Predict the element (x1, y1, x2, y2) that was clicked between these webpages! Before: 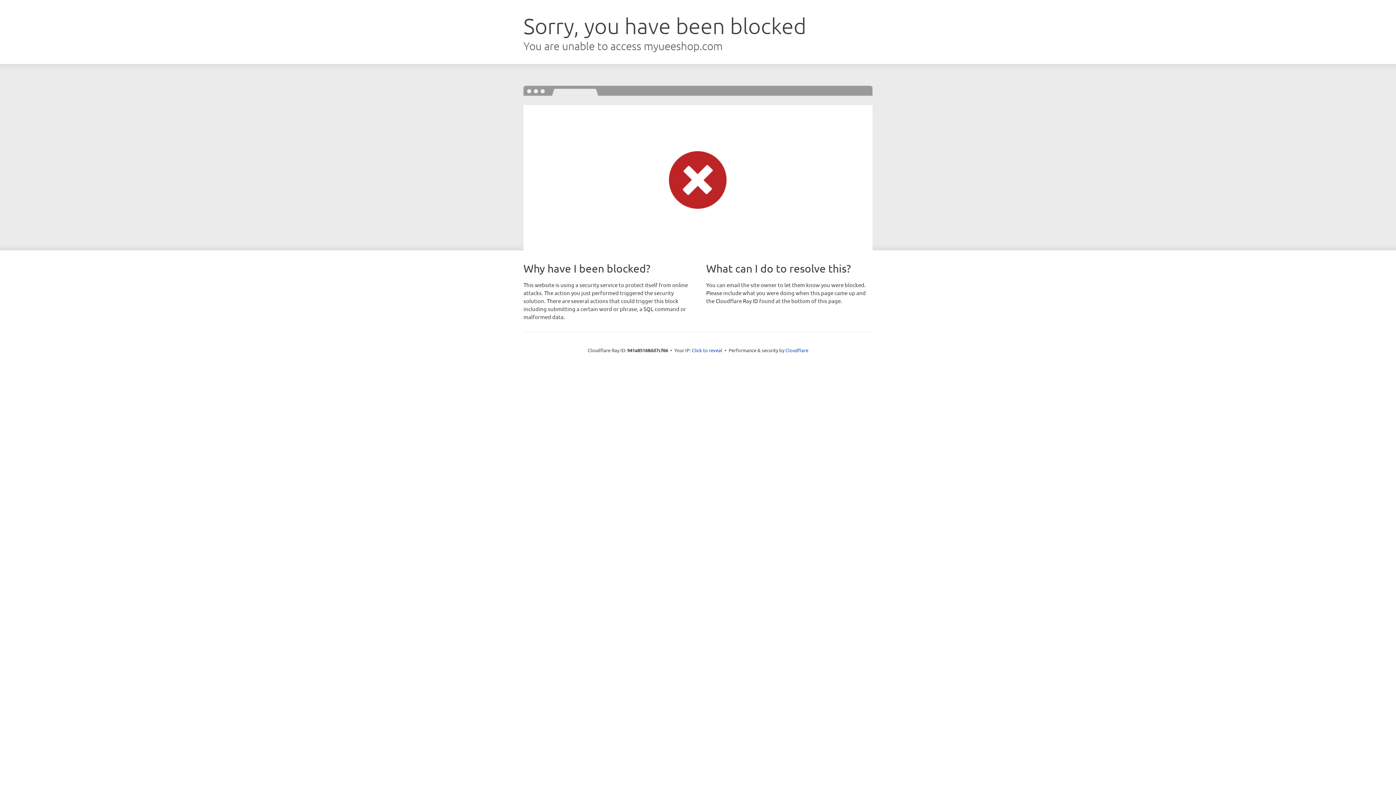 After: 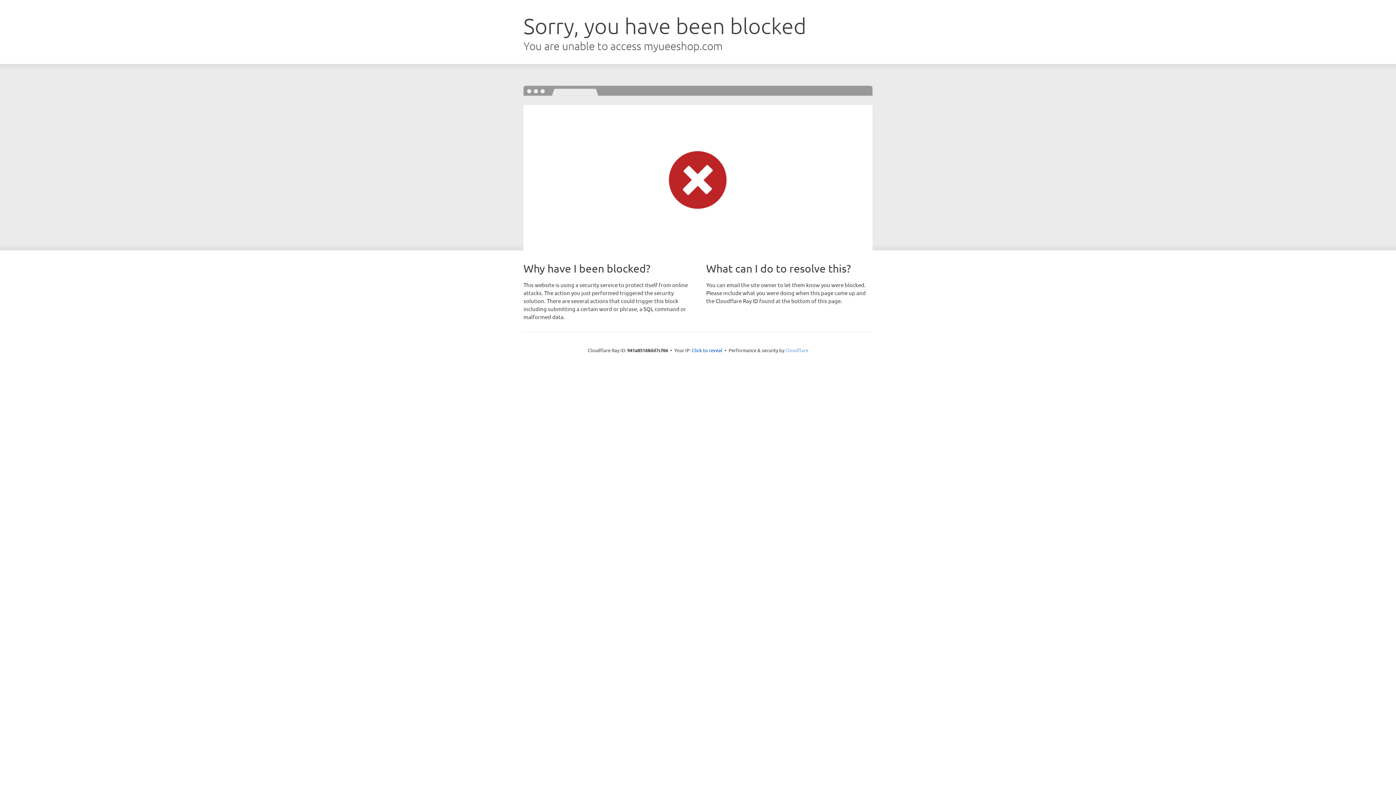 Action: label: Cloudflare bbox: (785, 347, 808, 353)